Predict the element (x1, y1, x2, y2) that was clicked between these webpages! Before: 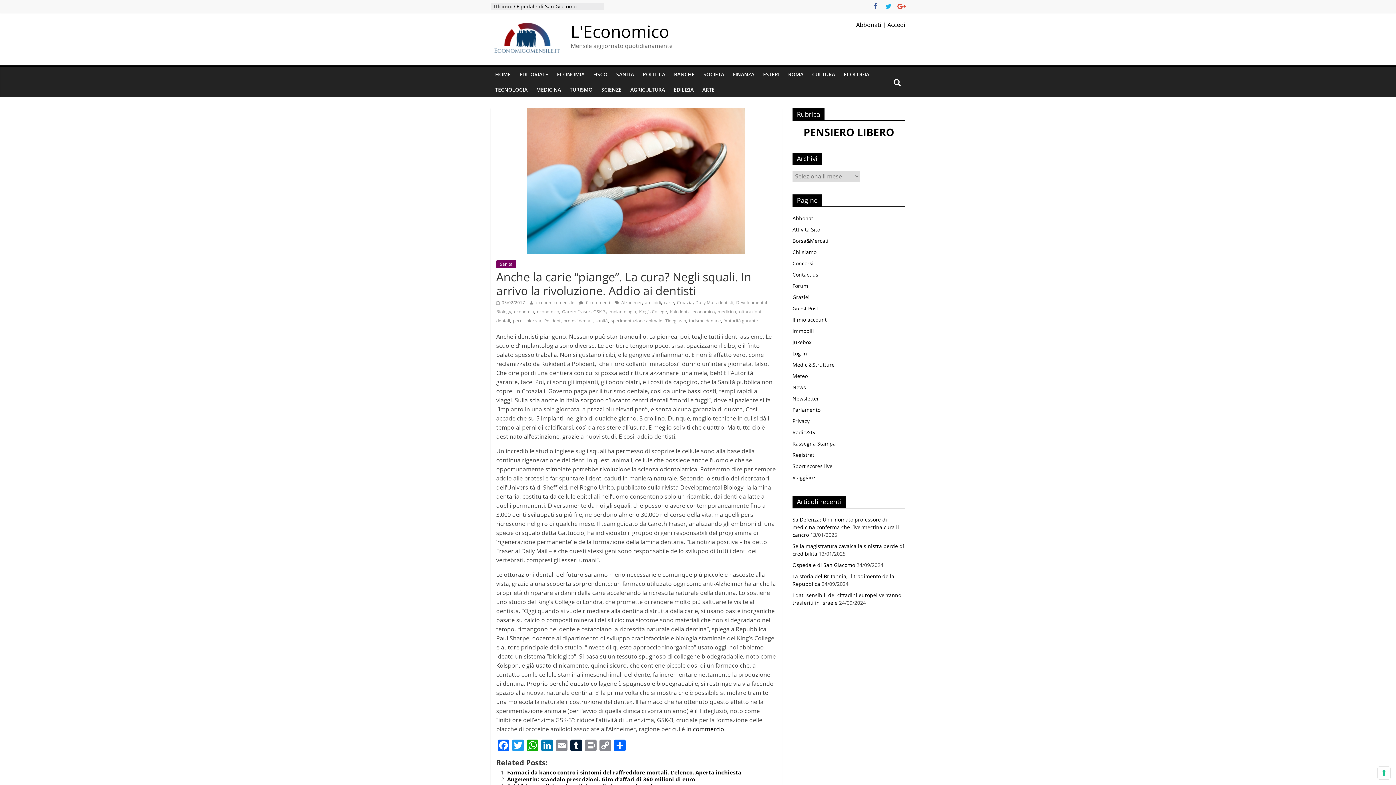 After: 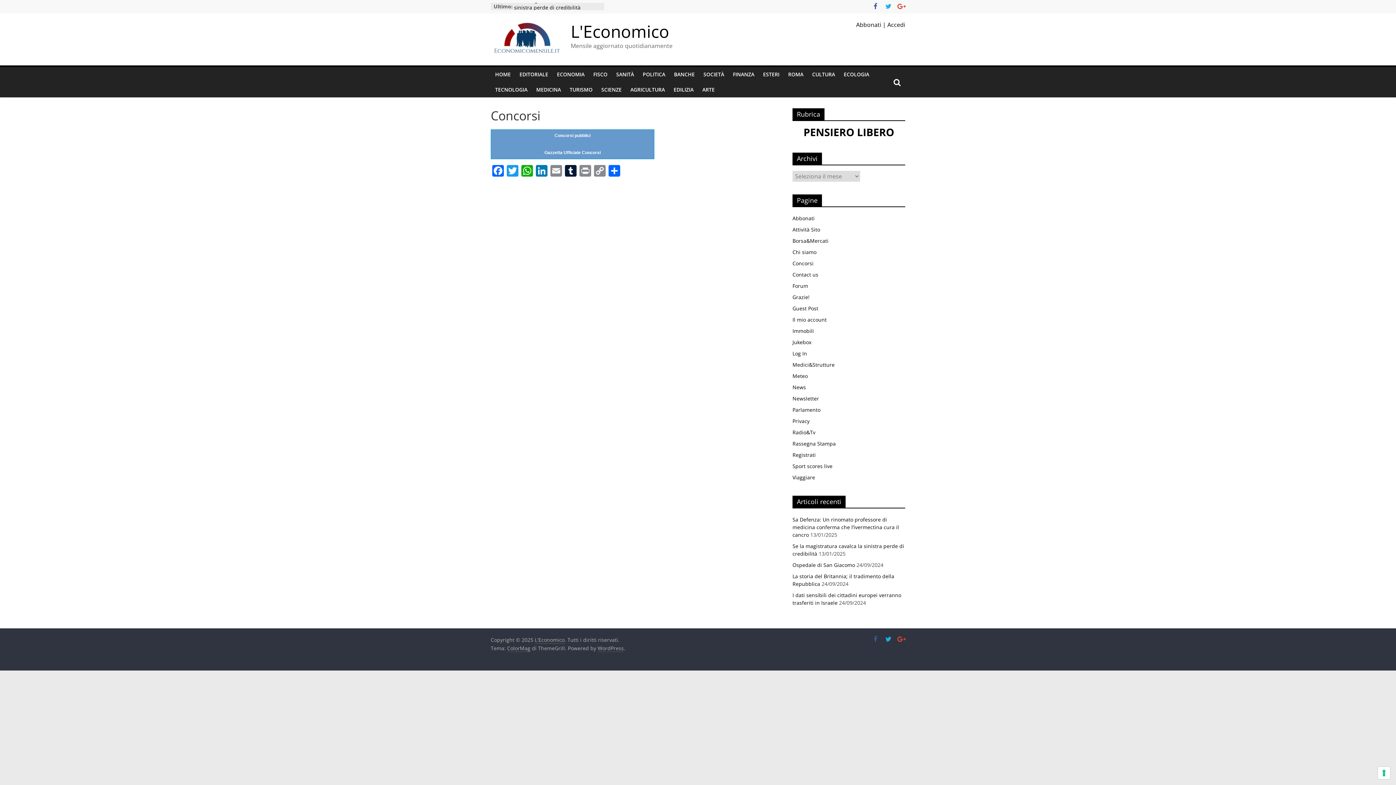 Action: label: Concorsi bbox: (792, 260, 813, 266)